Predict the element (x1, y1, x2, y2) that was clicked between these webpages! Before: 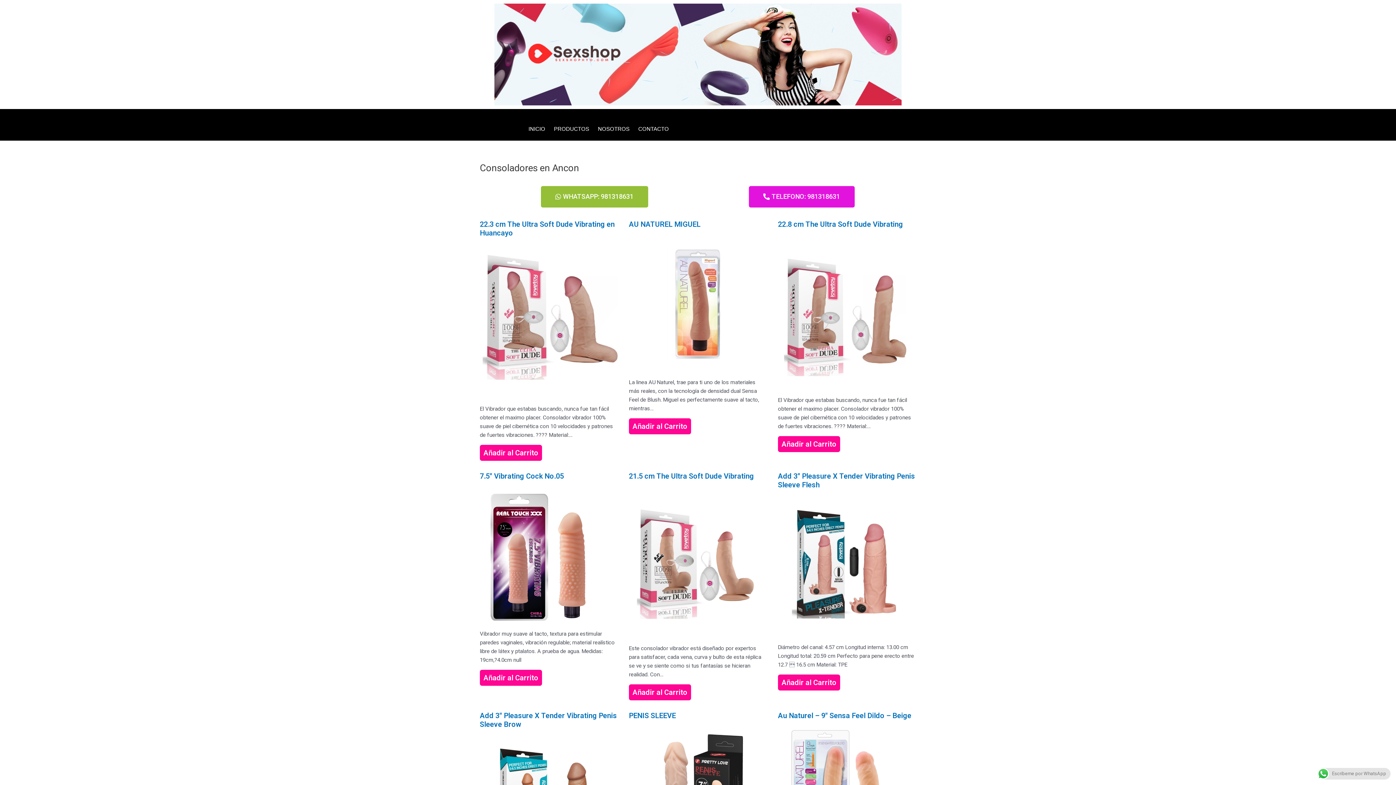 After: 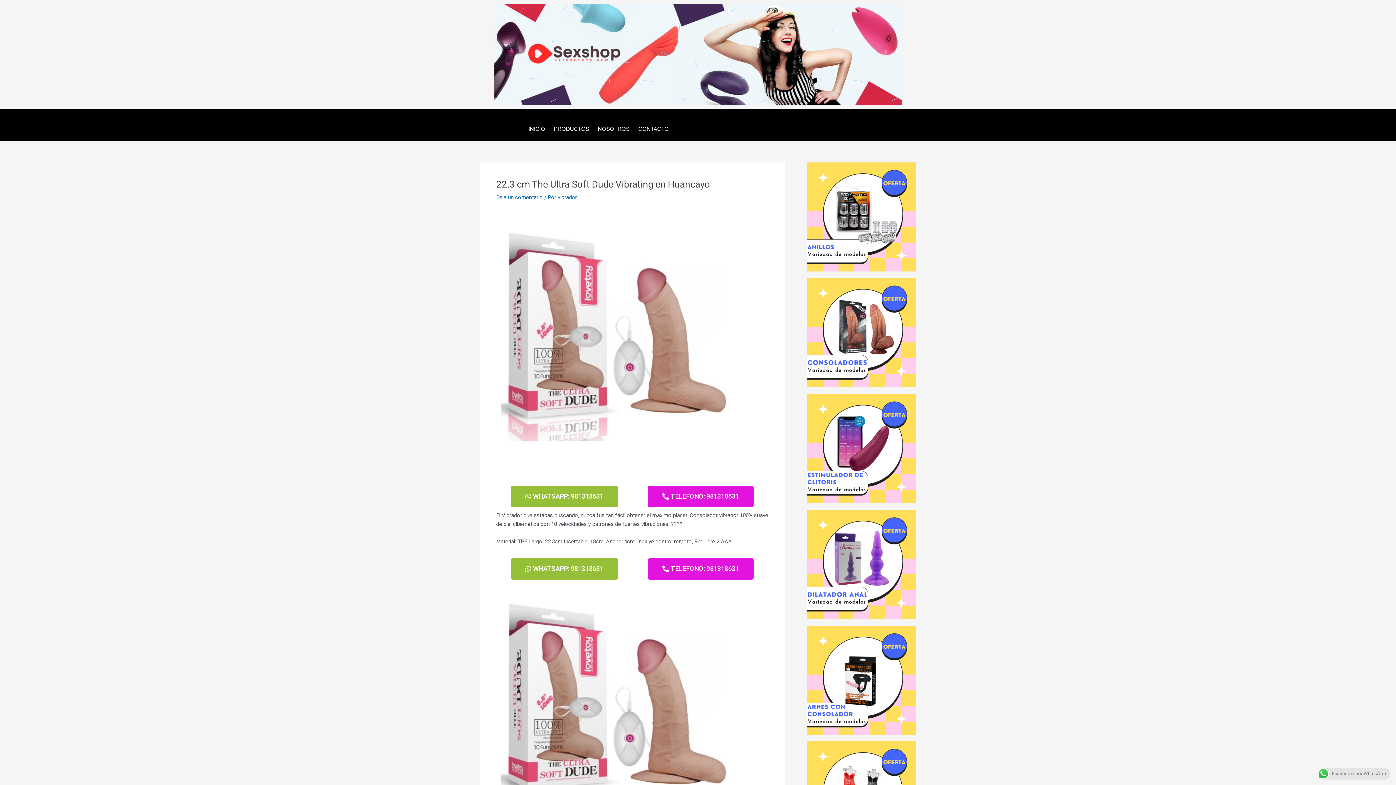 Action: label: Añadir al Carrito bbox: (480, 445, 542, 461)